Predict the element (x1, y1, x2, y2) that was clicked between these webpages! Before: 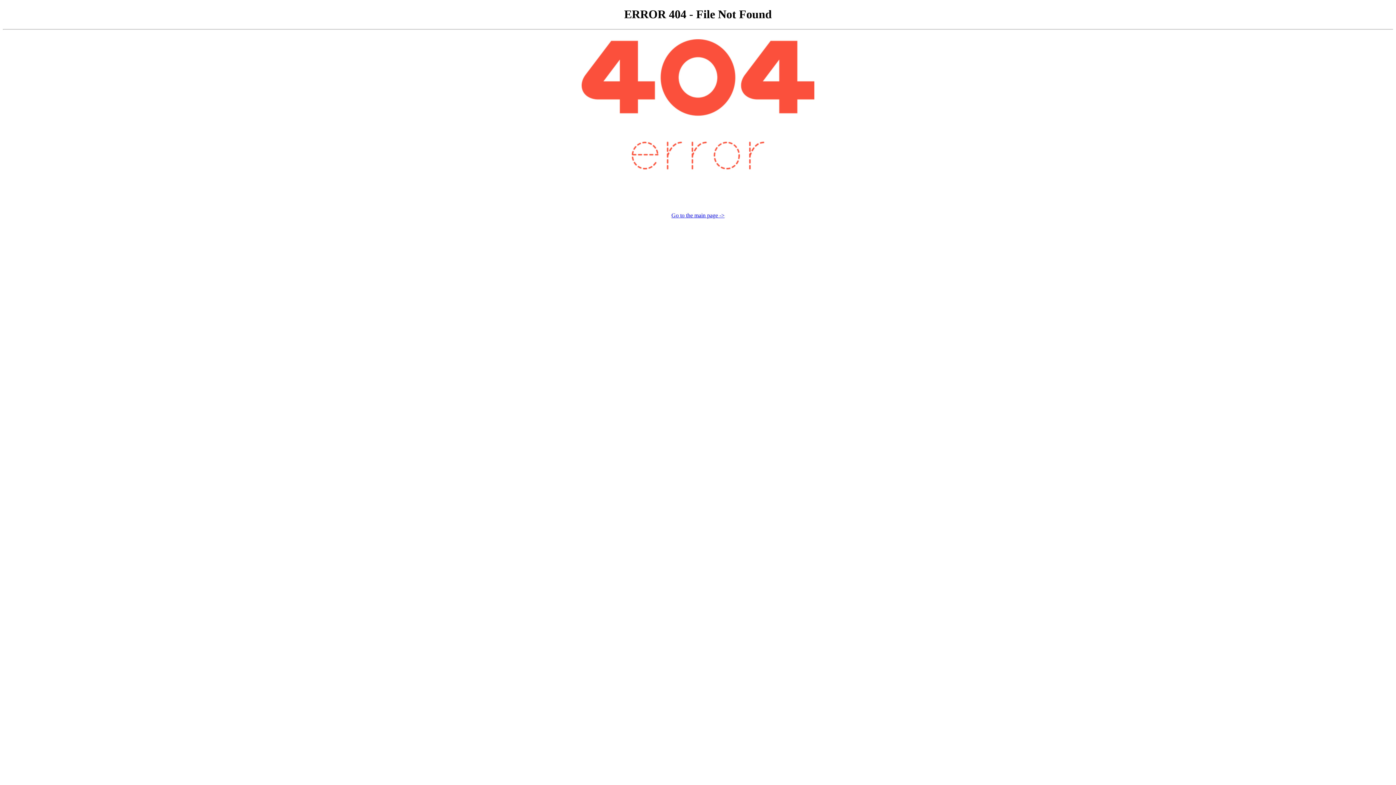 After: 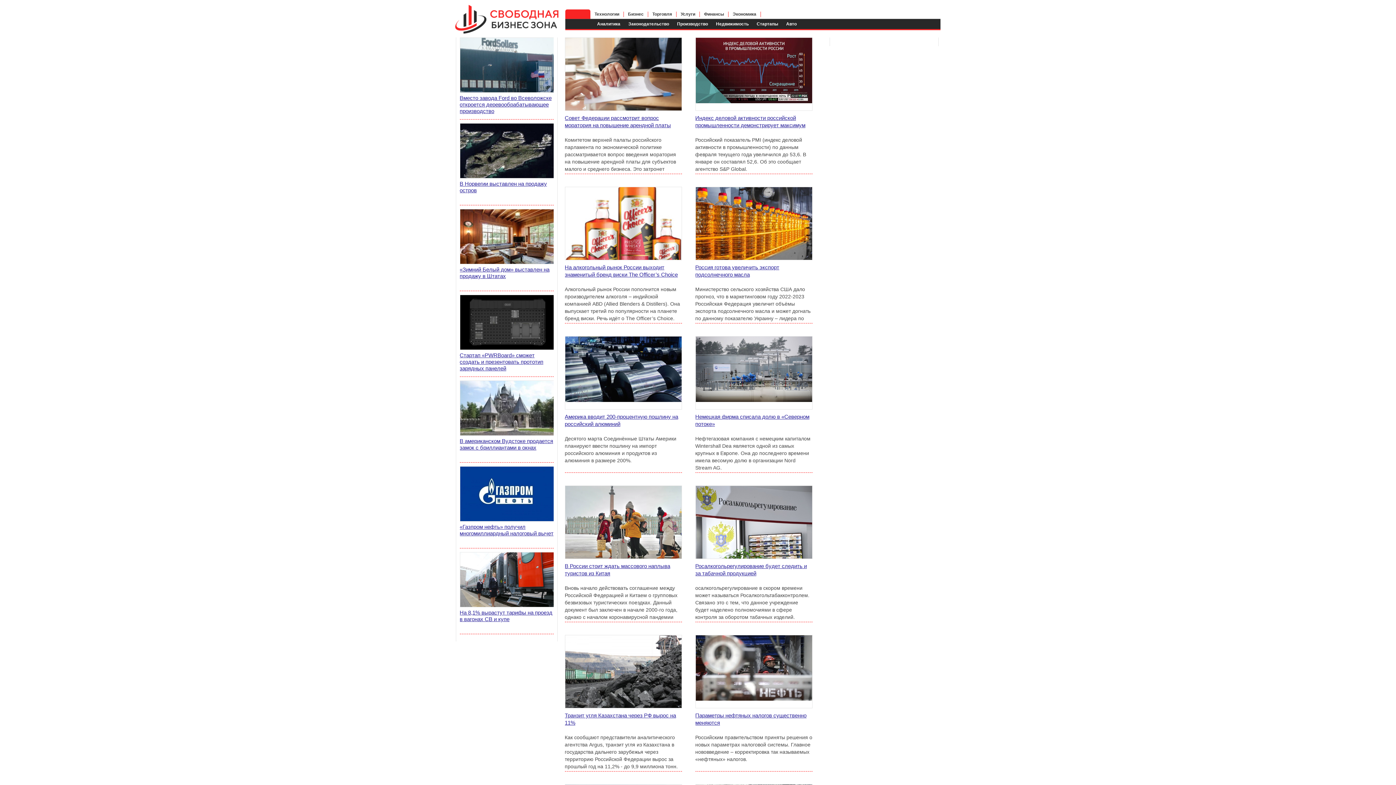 Action: label: Go to the main page -> bbox: (671, 212, 724, 218)